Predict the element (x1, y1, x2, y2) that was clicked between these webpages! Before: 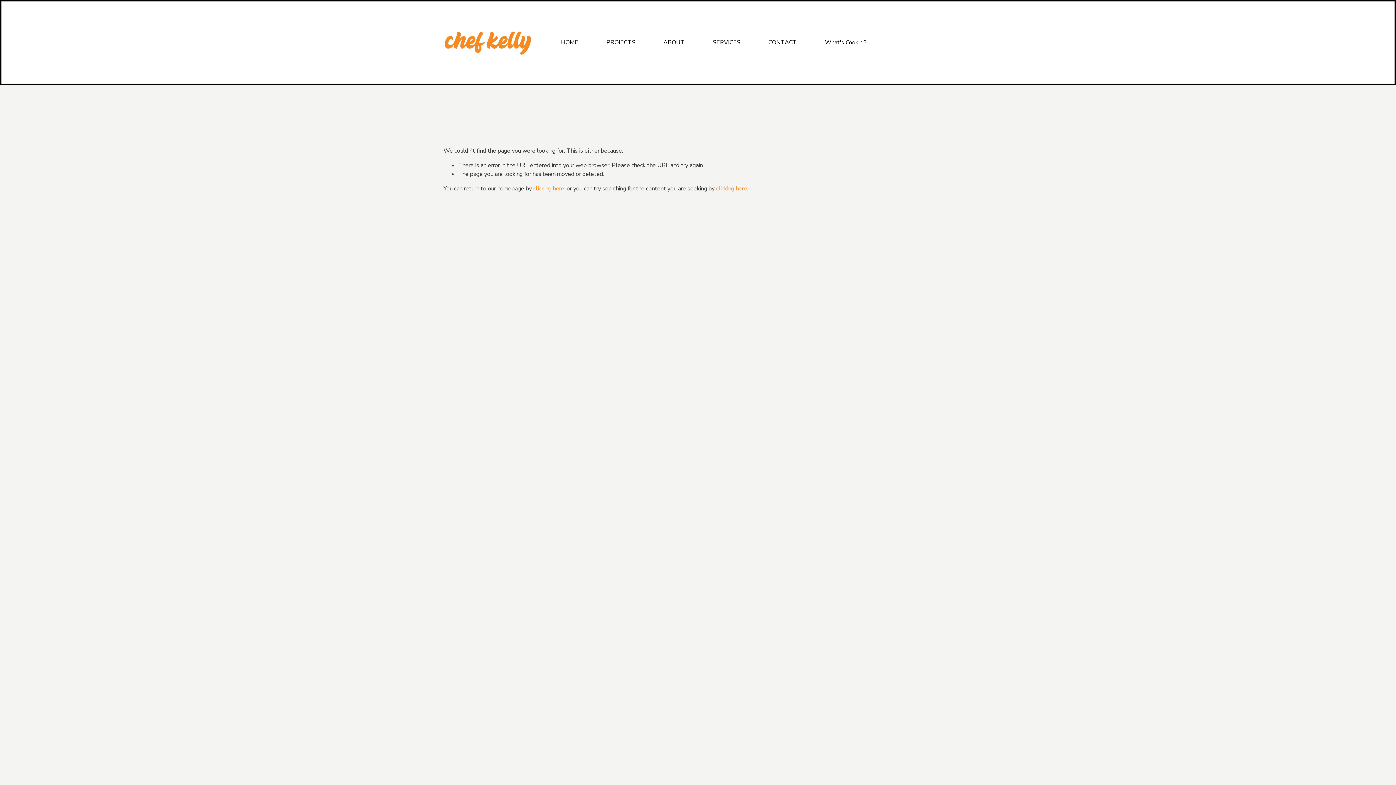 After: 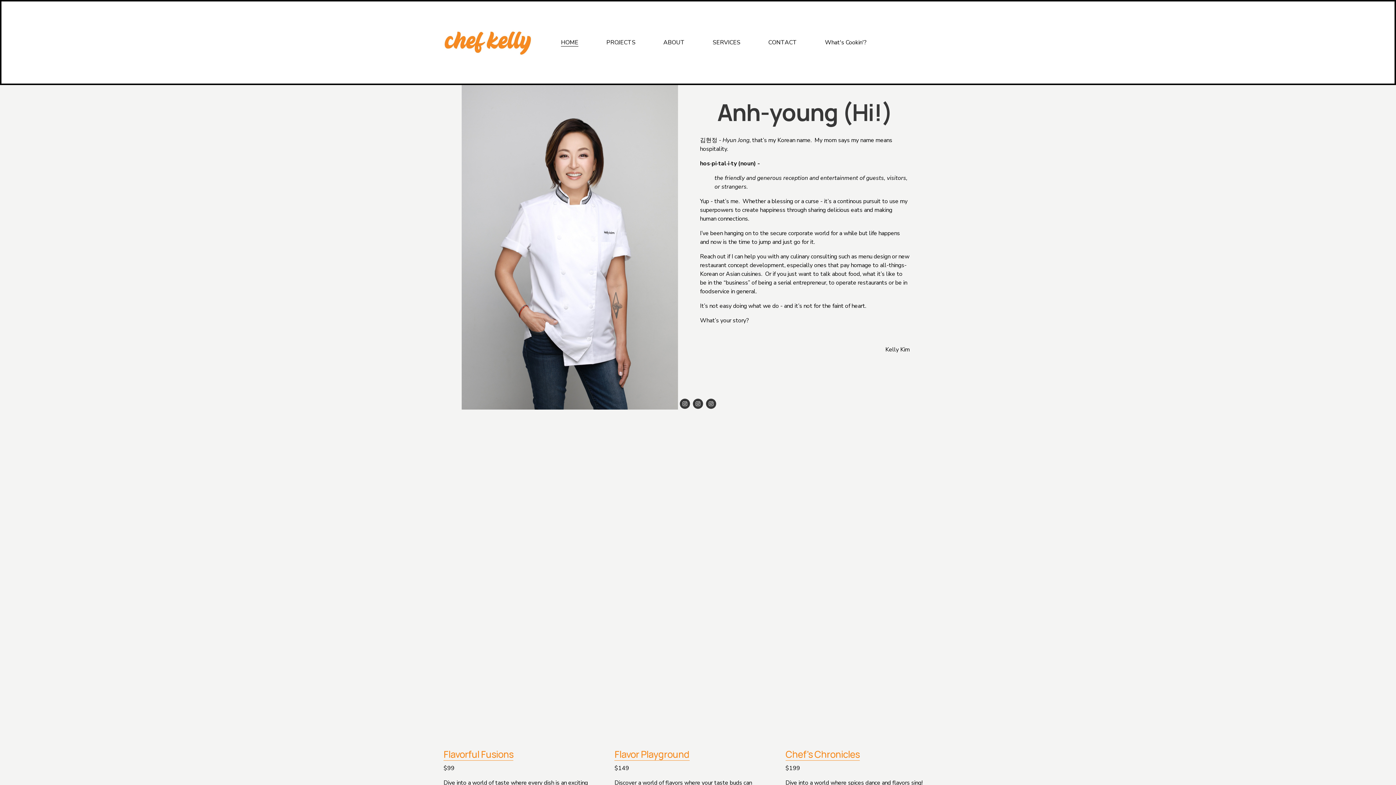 Action: bbox: (533, 184, 564, 192) label: clicking here